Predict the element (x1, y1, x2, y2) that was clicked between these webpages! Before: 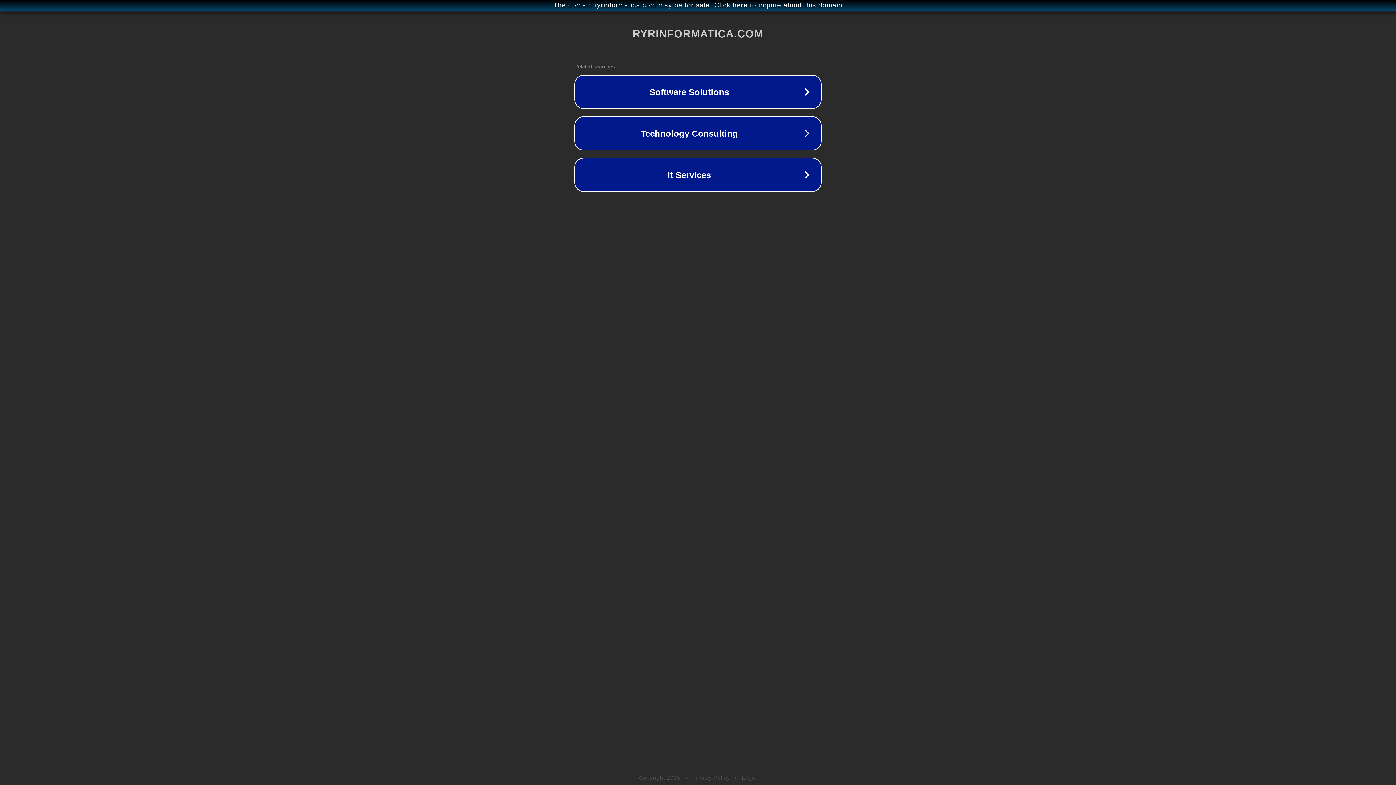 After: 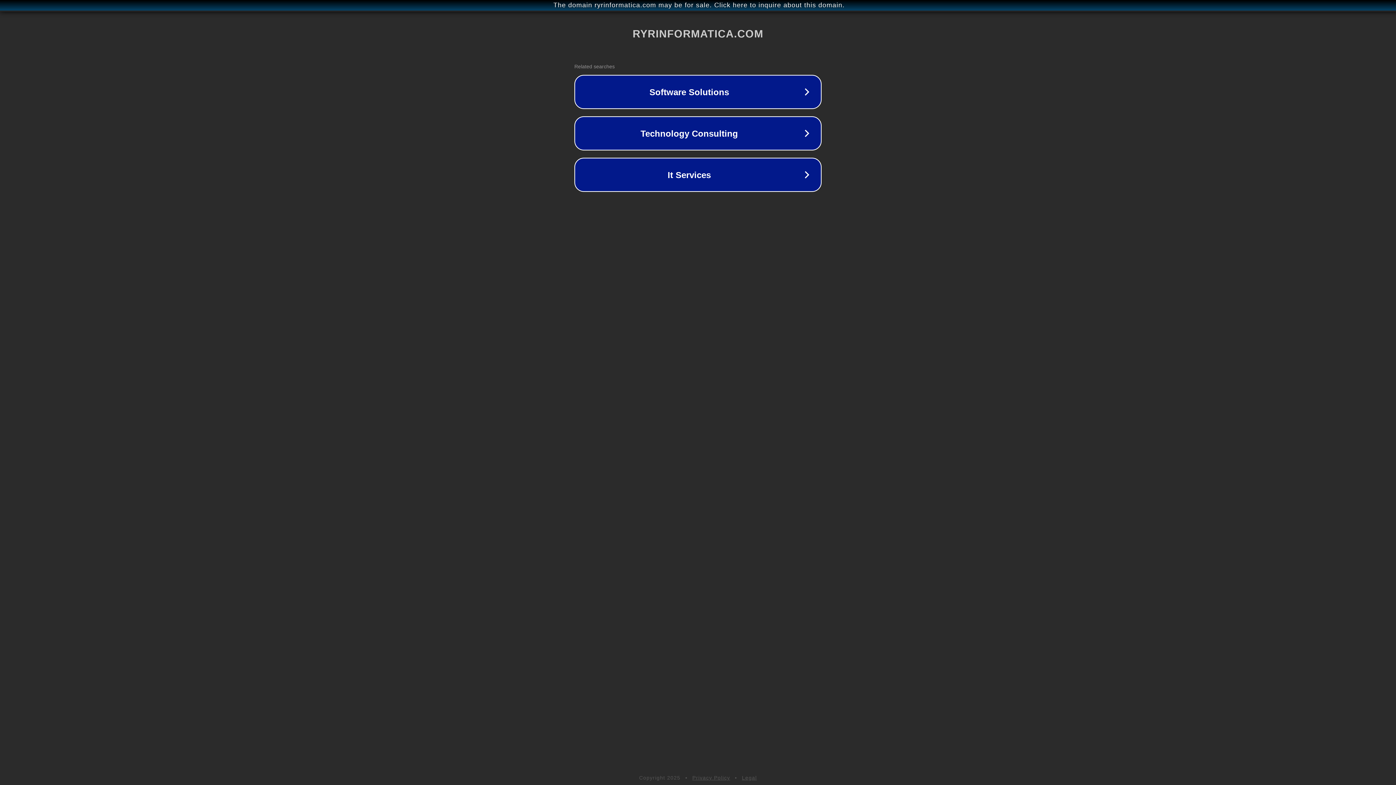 Action: bbox: (742, 775, 757, 781) label: Legal